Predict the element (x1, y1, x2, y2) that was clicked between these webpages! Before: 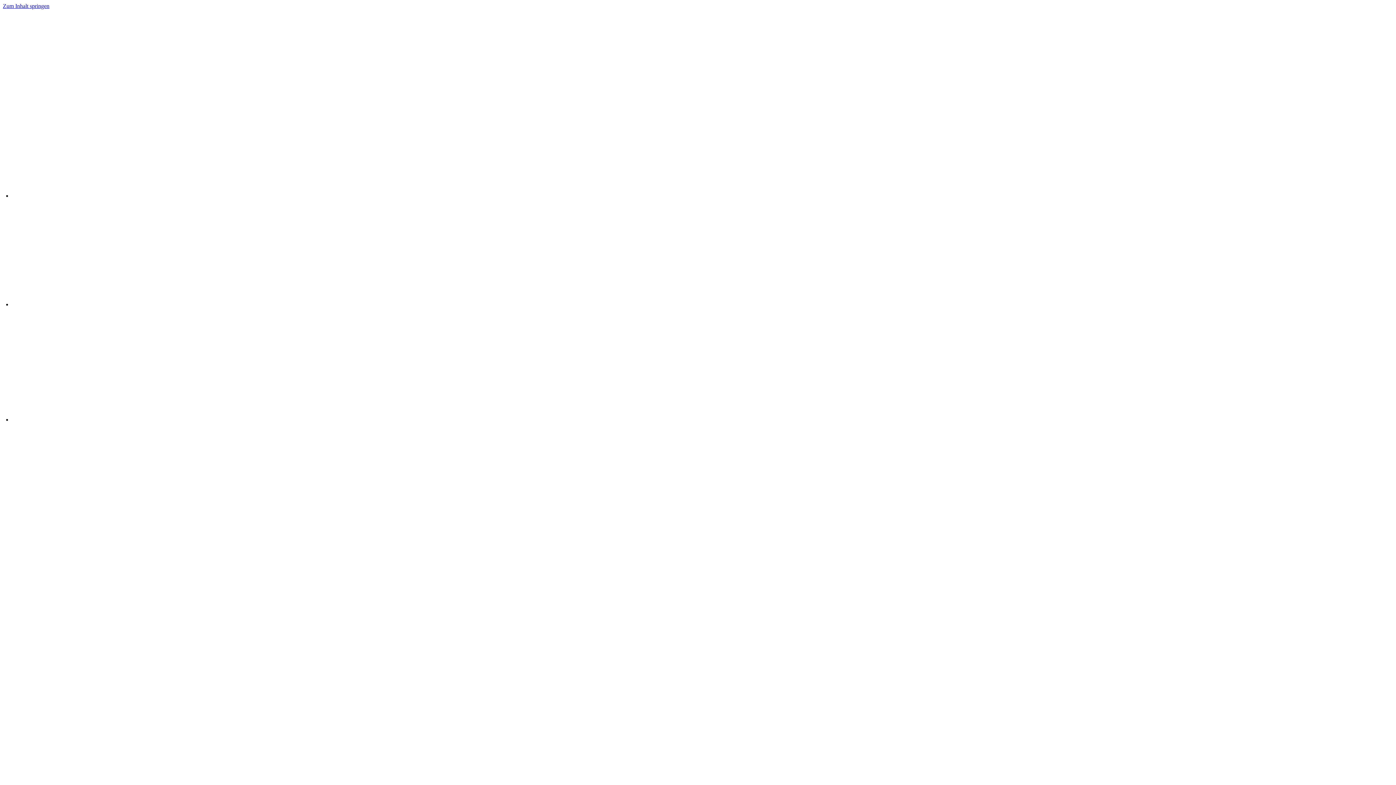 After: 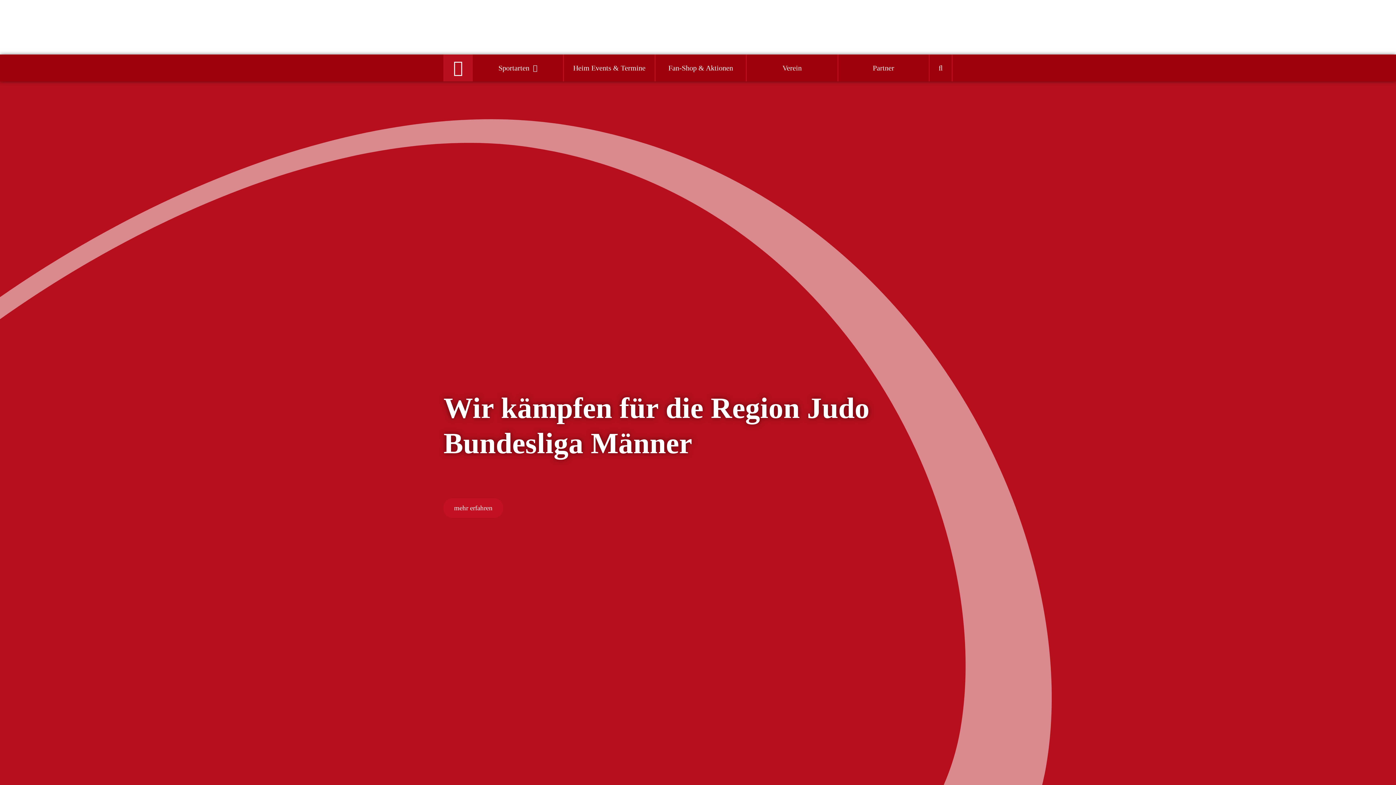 Action: bbox: (148, 71, 366, 77) label: Logo